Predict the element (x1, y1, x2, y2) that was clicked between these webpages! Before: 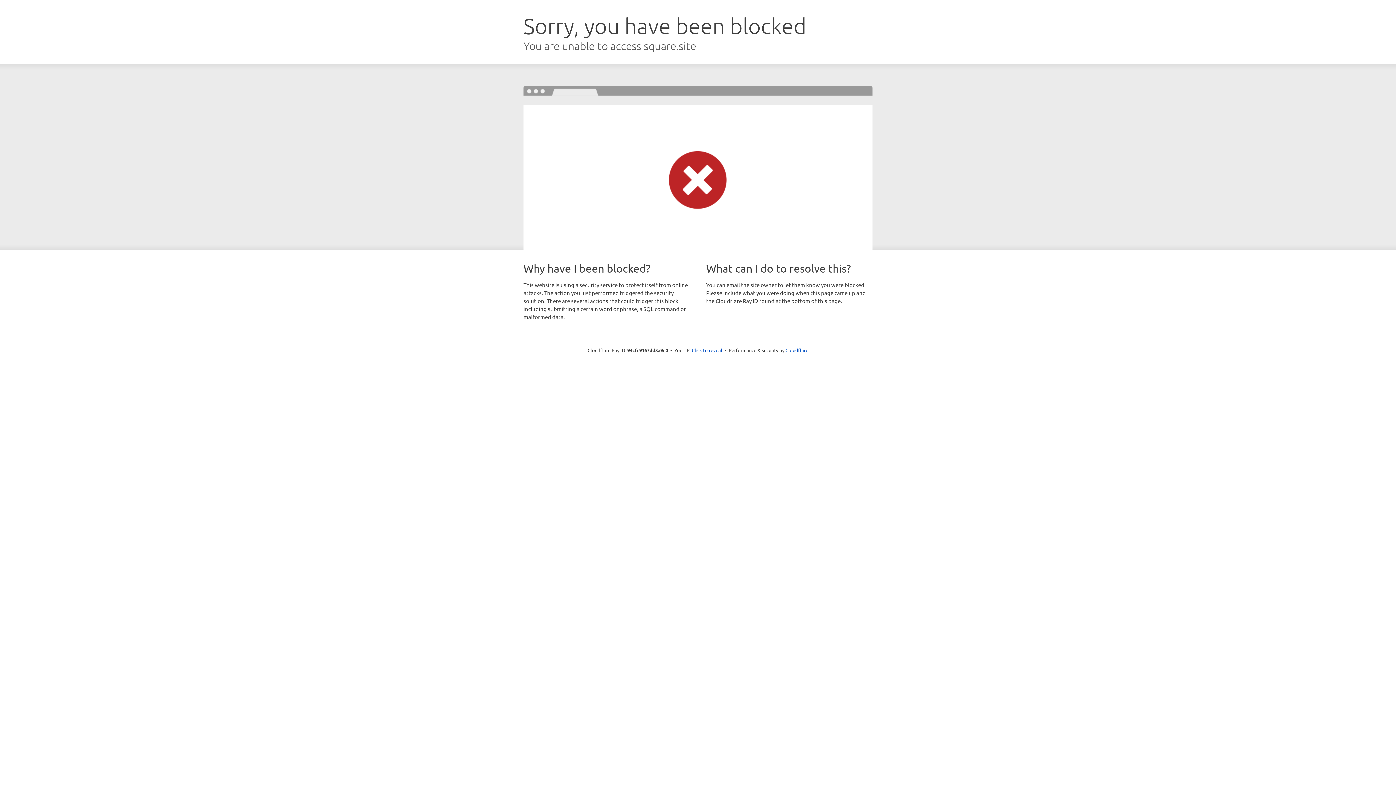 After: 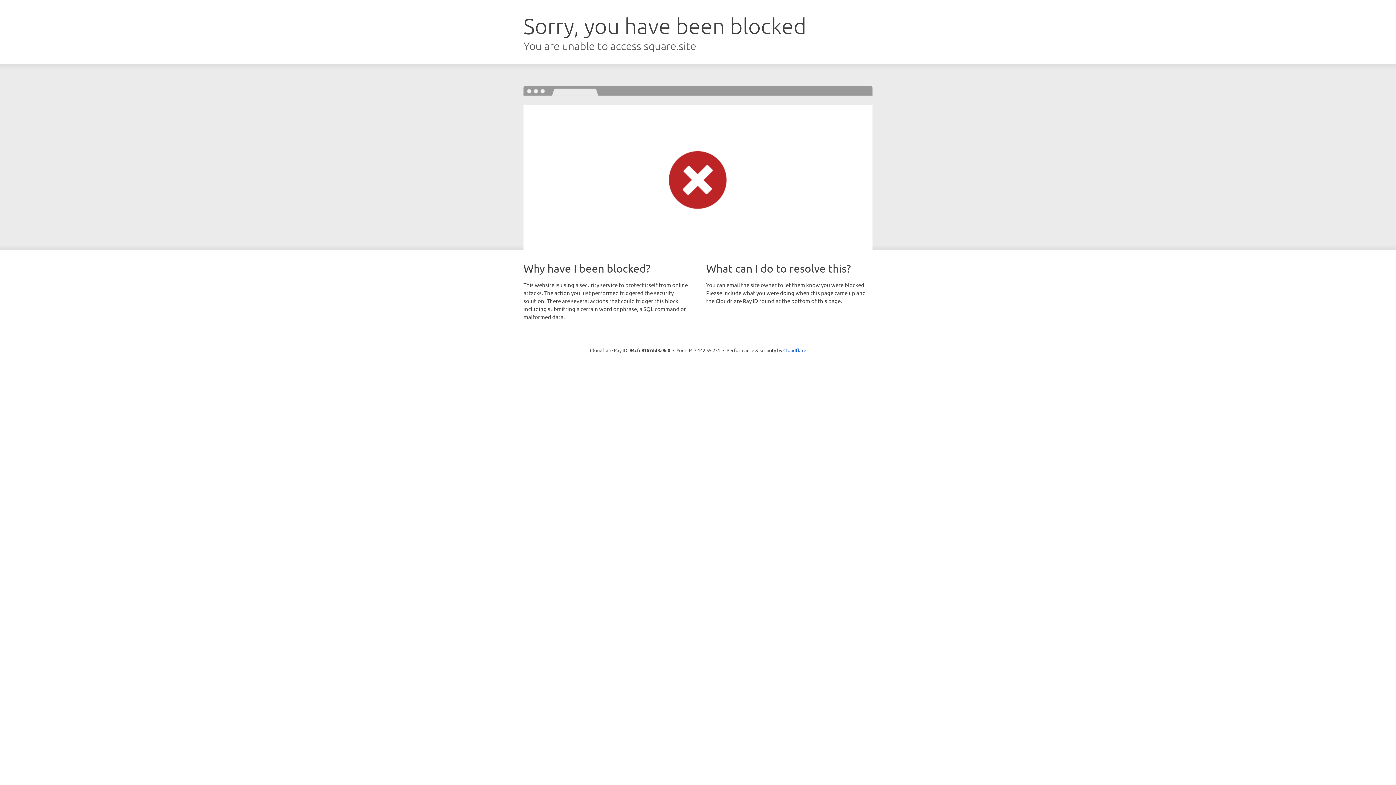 Action: label: Click to reveal bbox: (692, 346, 722, 353)